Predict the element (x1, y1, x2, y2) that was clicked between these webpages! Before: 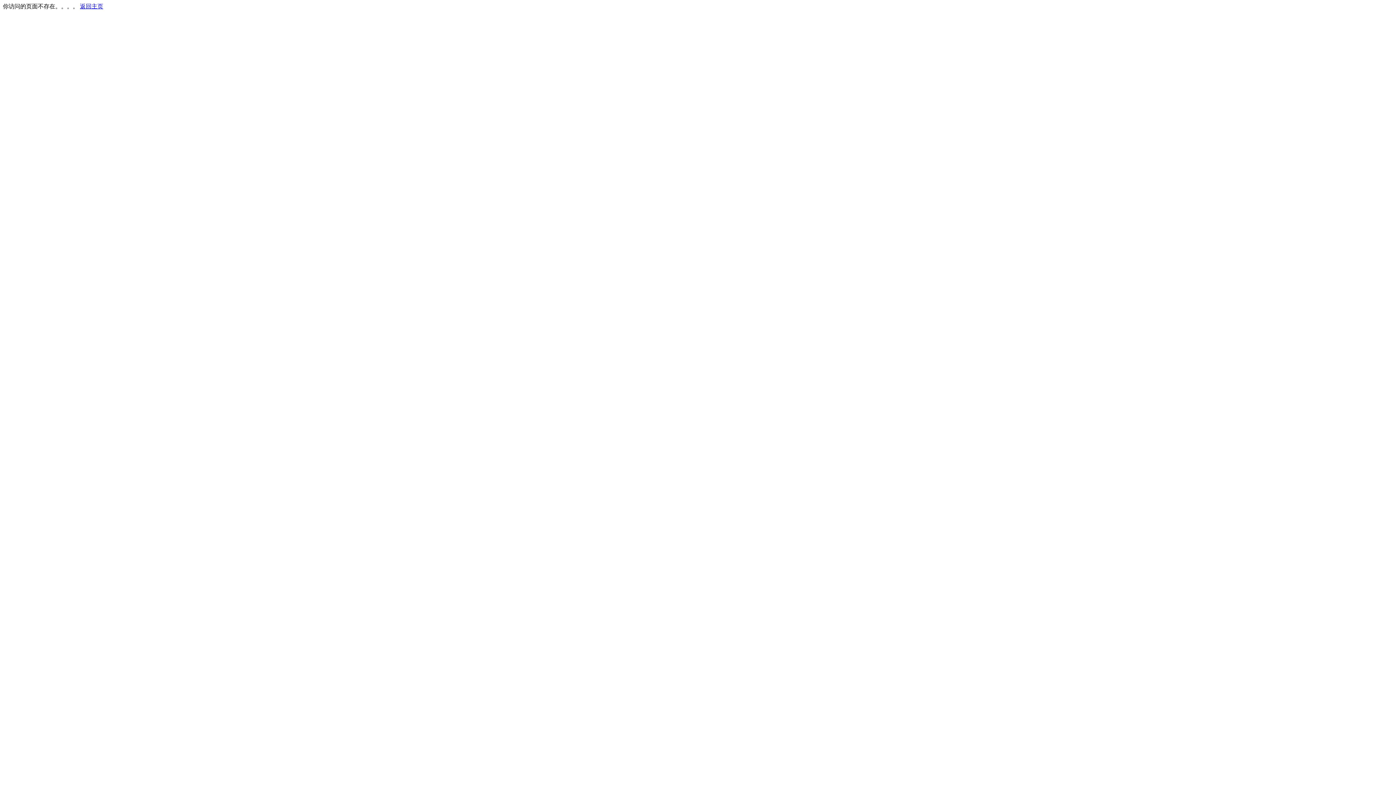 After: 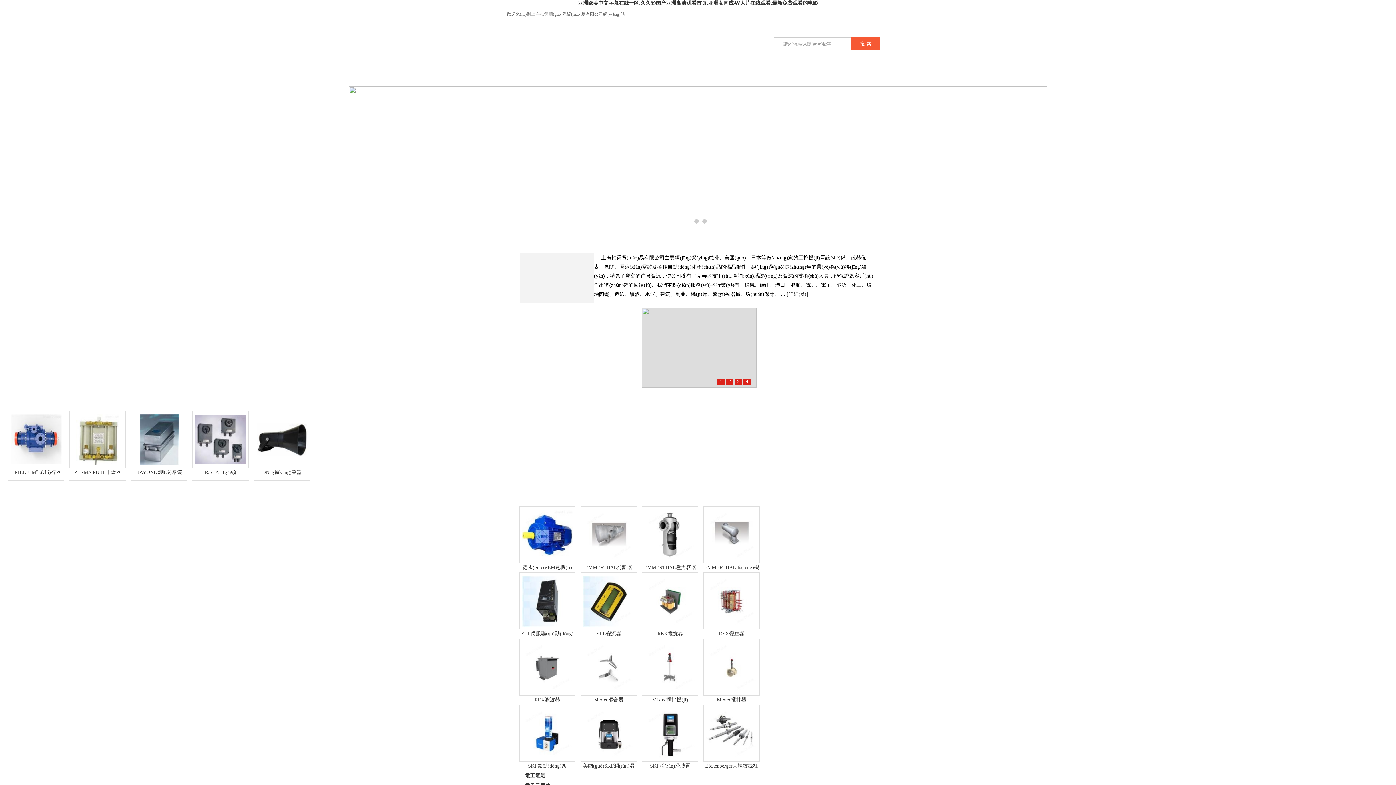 Action: label: 返回主页 bbox: (80, 3, 103, 9)